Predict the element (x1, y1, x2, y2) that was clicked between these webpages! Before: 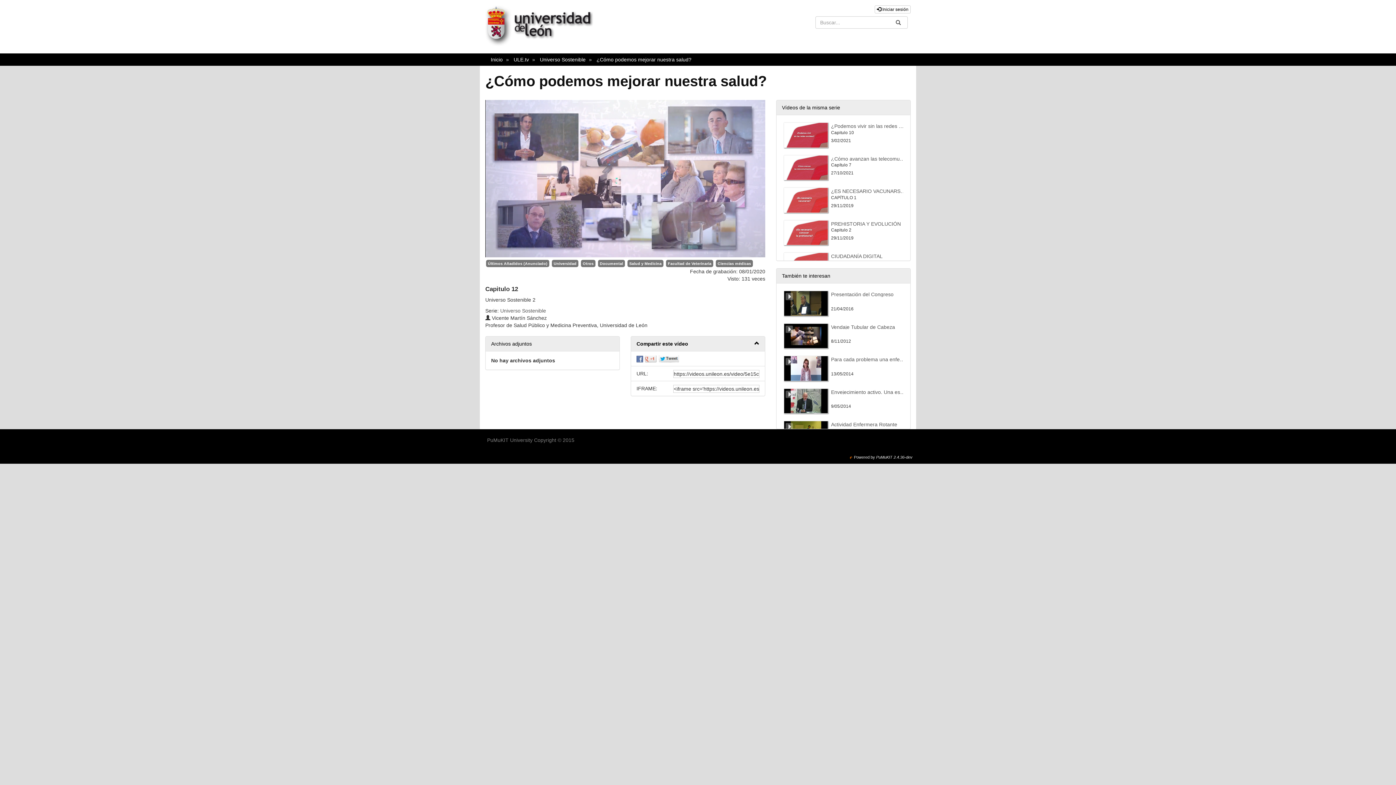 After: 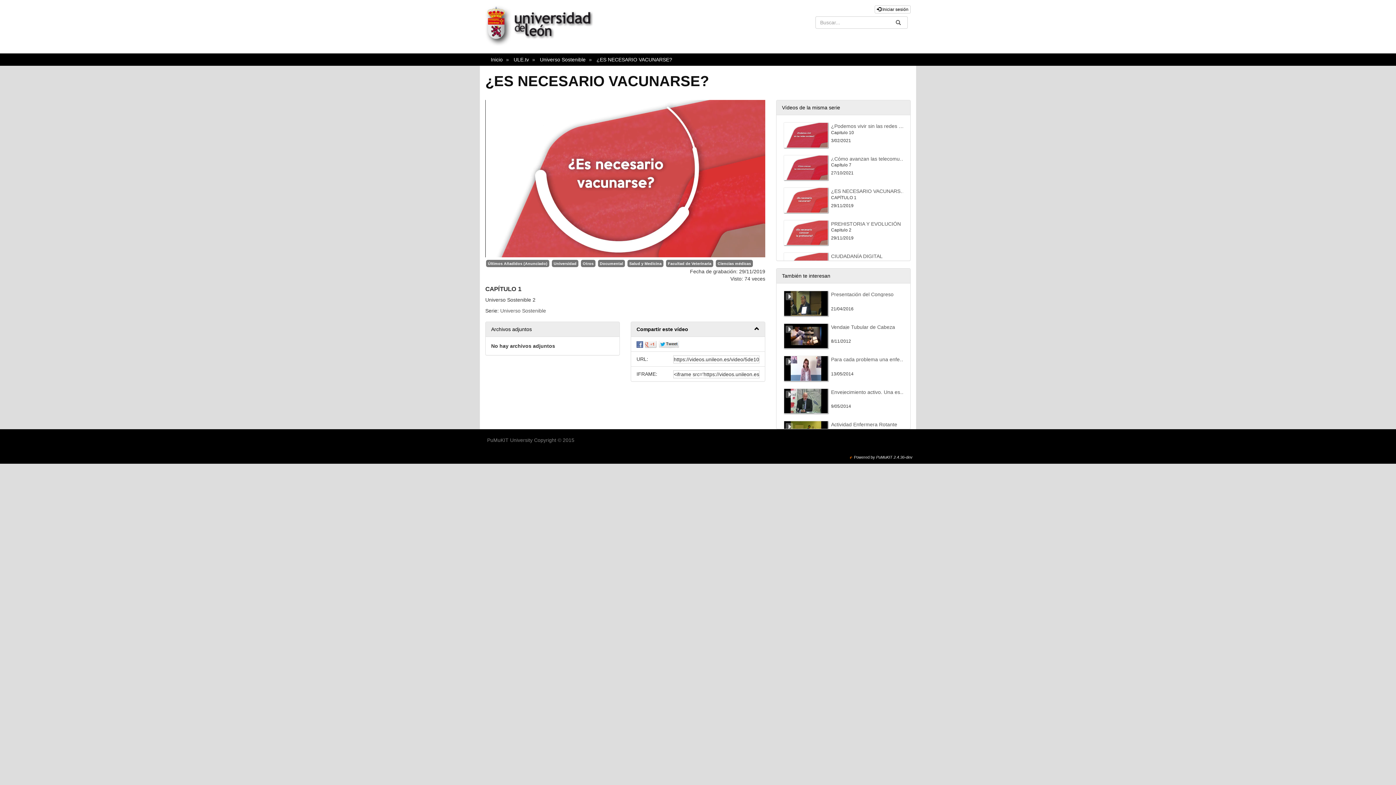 Action: bbox: (831, 187, 906, 193) label: ¿ES NECESARIO VACUNARSE?